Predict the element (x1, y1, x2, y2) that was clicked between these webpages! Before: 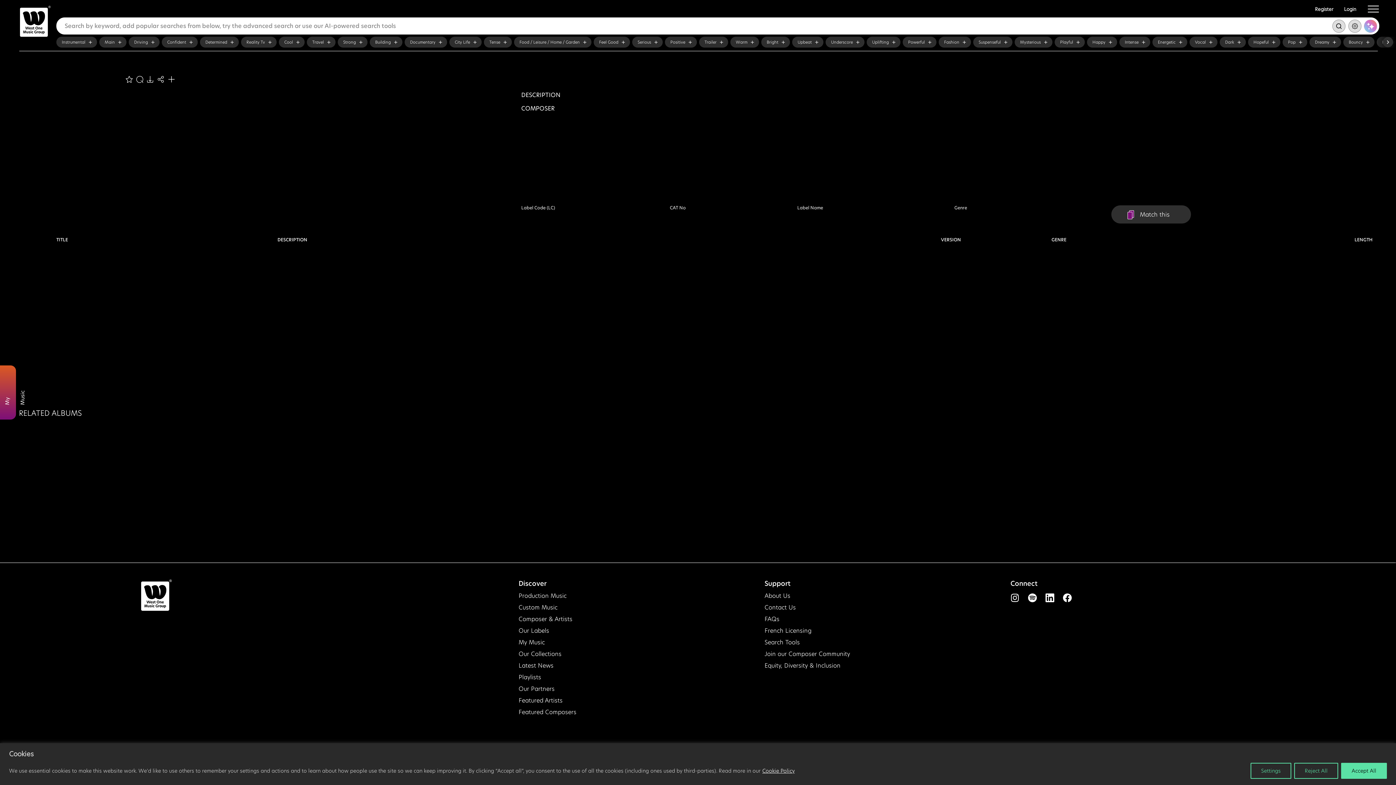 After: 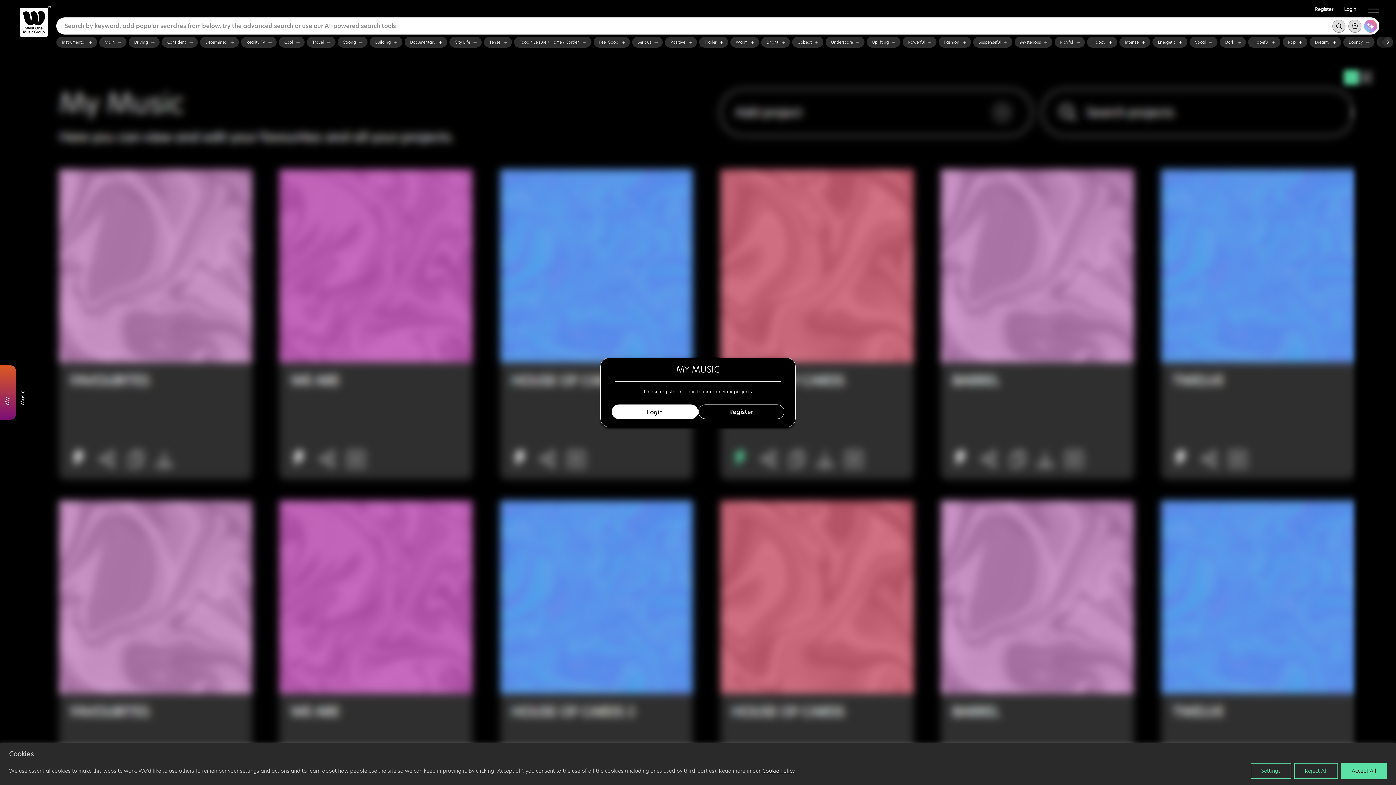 Action: label: My Music bbox: (518, 638, 544, 646)